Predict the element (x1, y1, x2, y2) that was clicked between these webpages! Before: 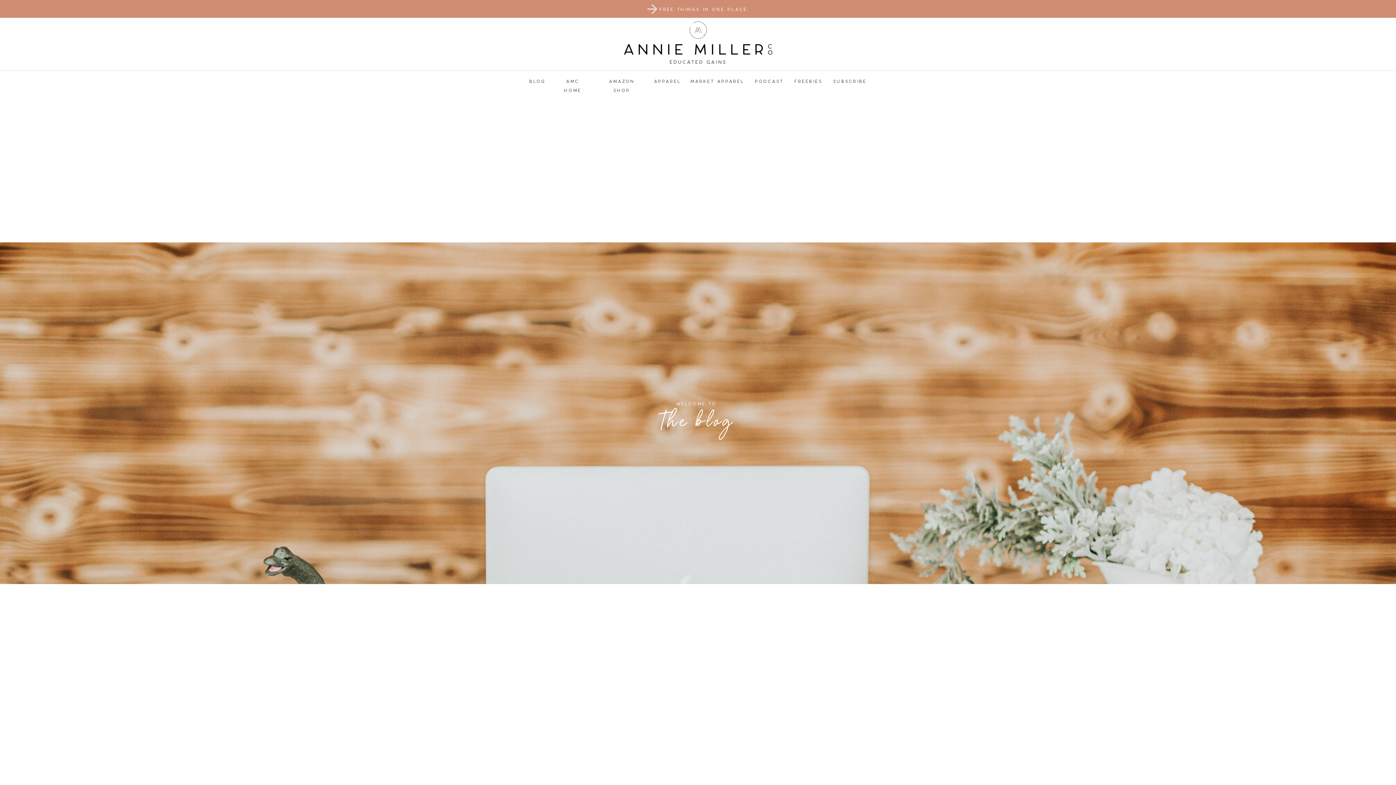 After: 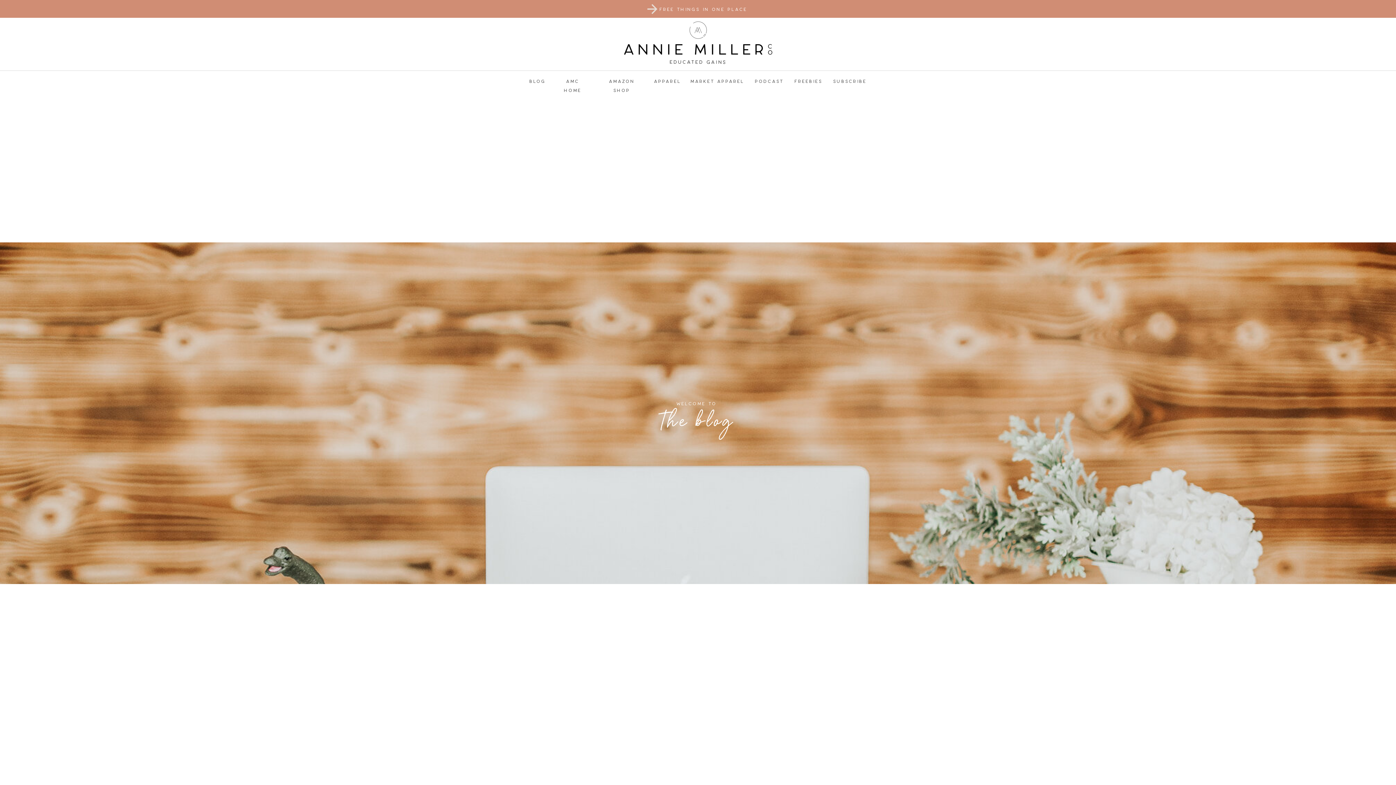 Action: label: MARKET APPAREL bbox: (690, 76, 744, 82)